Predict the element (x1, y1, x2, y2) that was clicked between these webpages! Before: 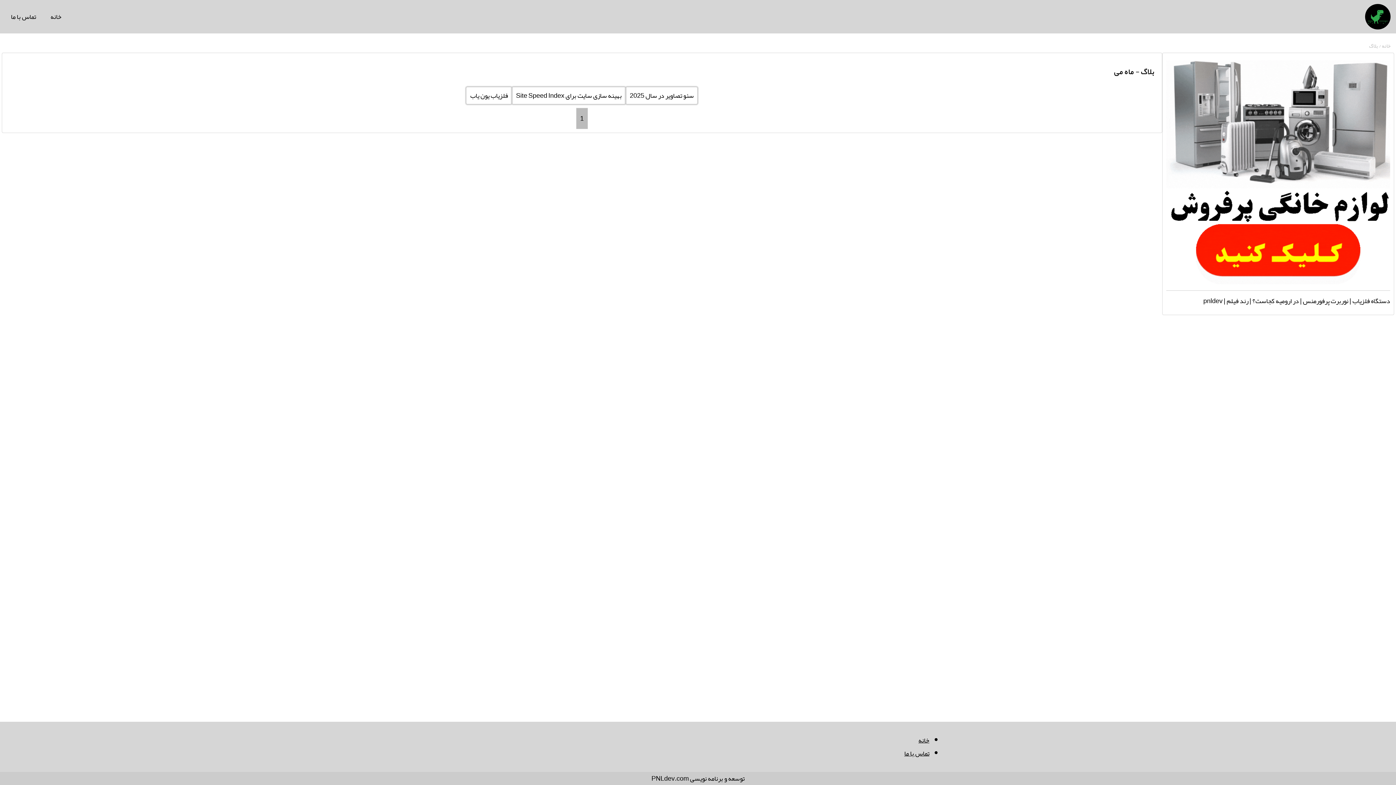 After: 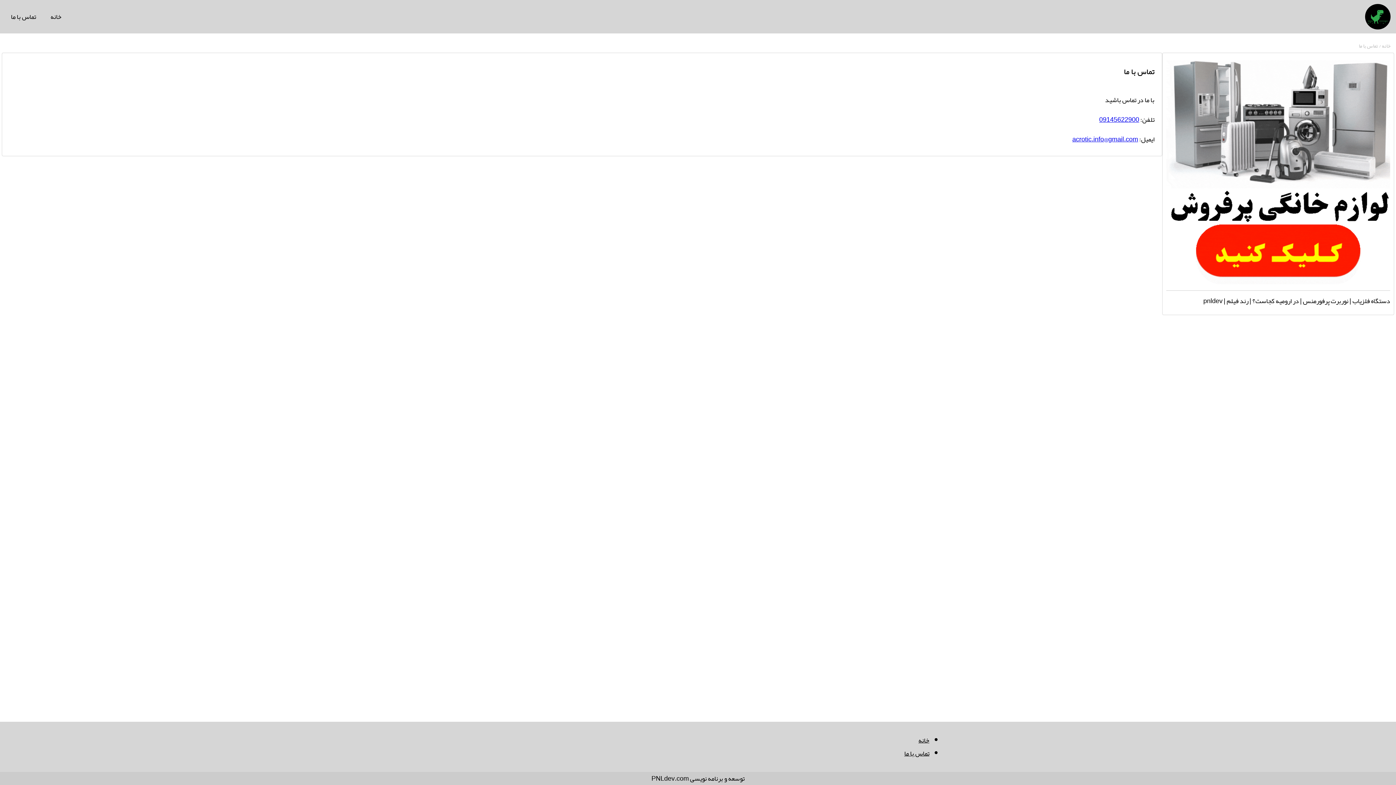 Action: label: تماس با ما bbox: (5, 0, 41, 33)